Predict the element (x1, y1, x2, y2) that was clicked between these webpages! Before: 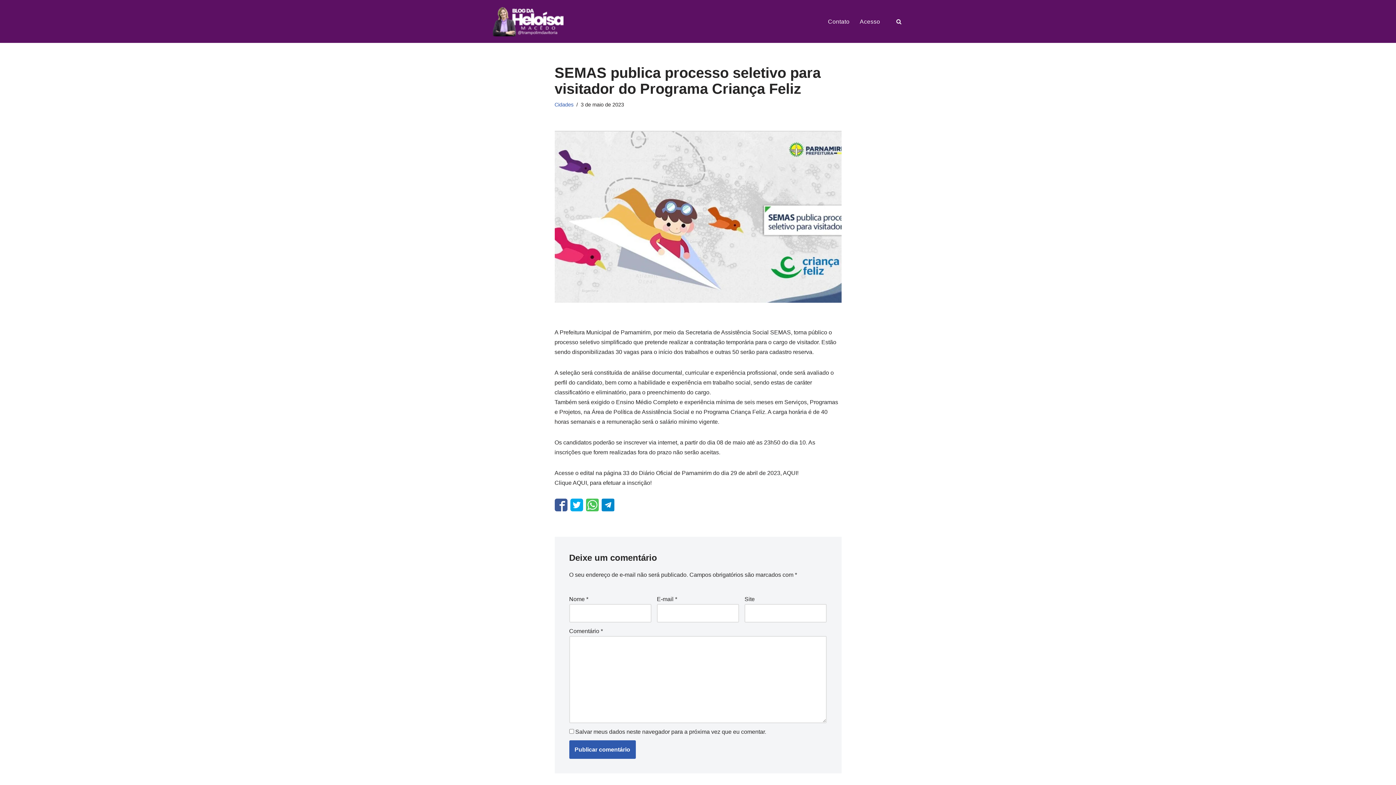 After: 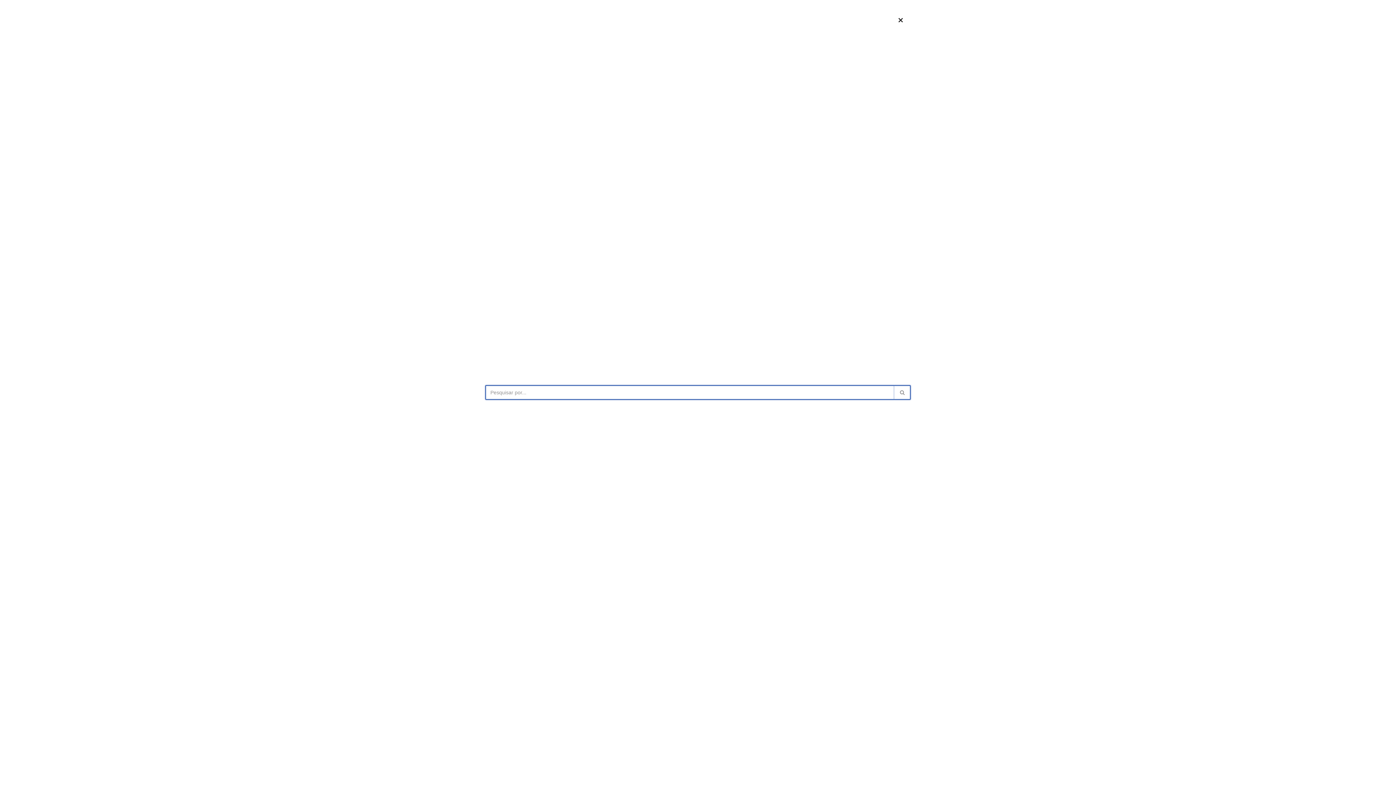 Action: bbox: (896, 18, 901, 24) label: Busca